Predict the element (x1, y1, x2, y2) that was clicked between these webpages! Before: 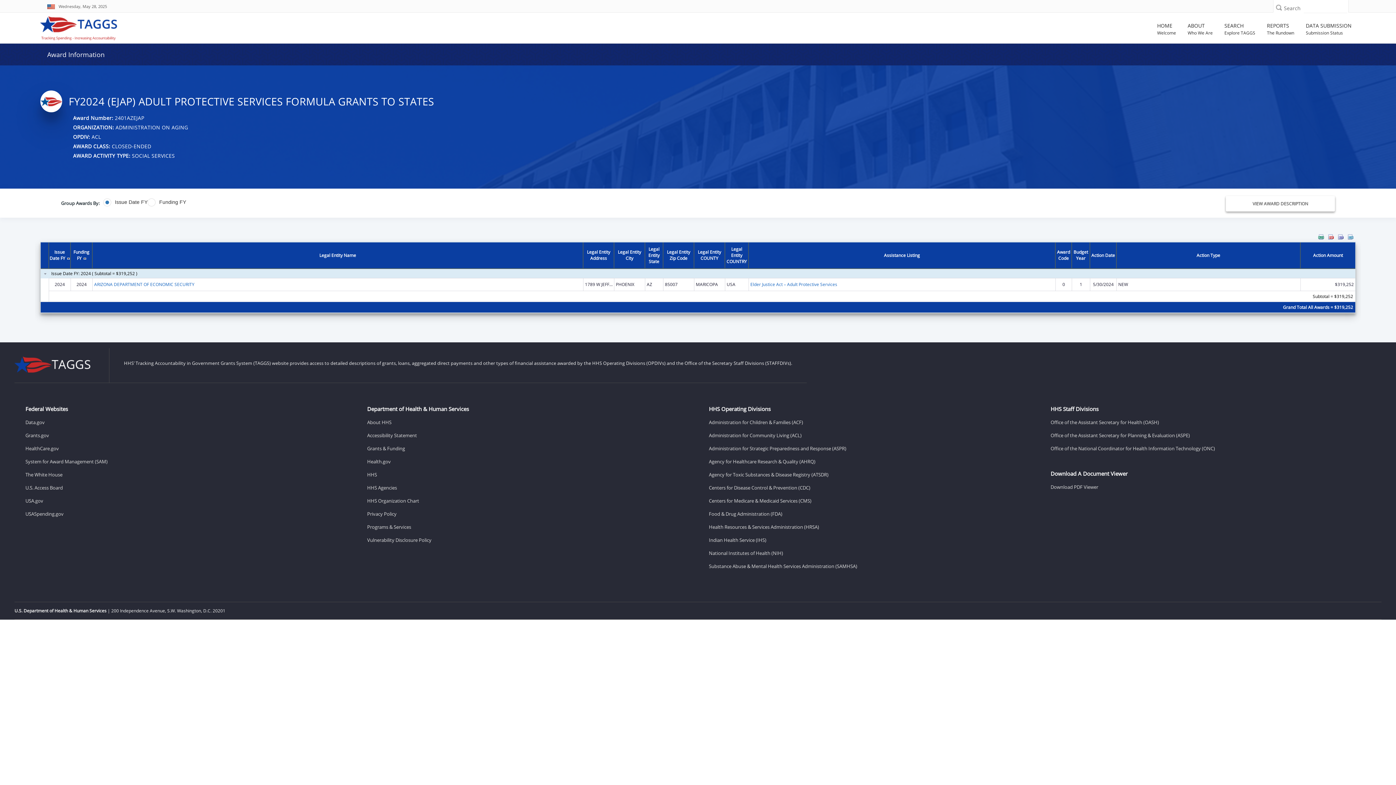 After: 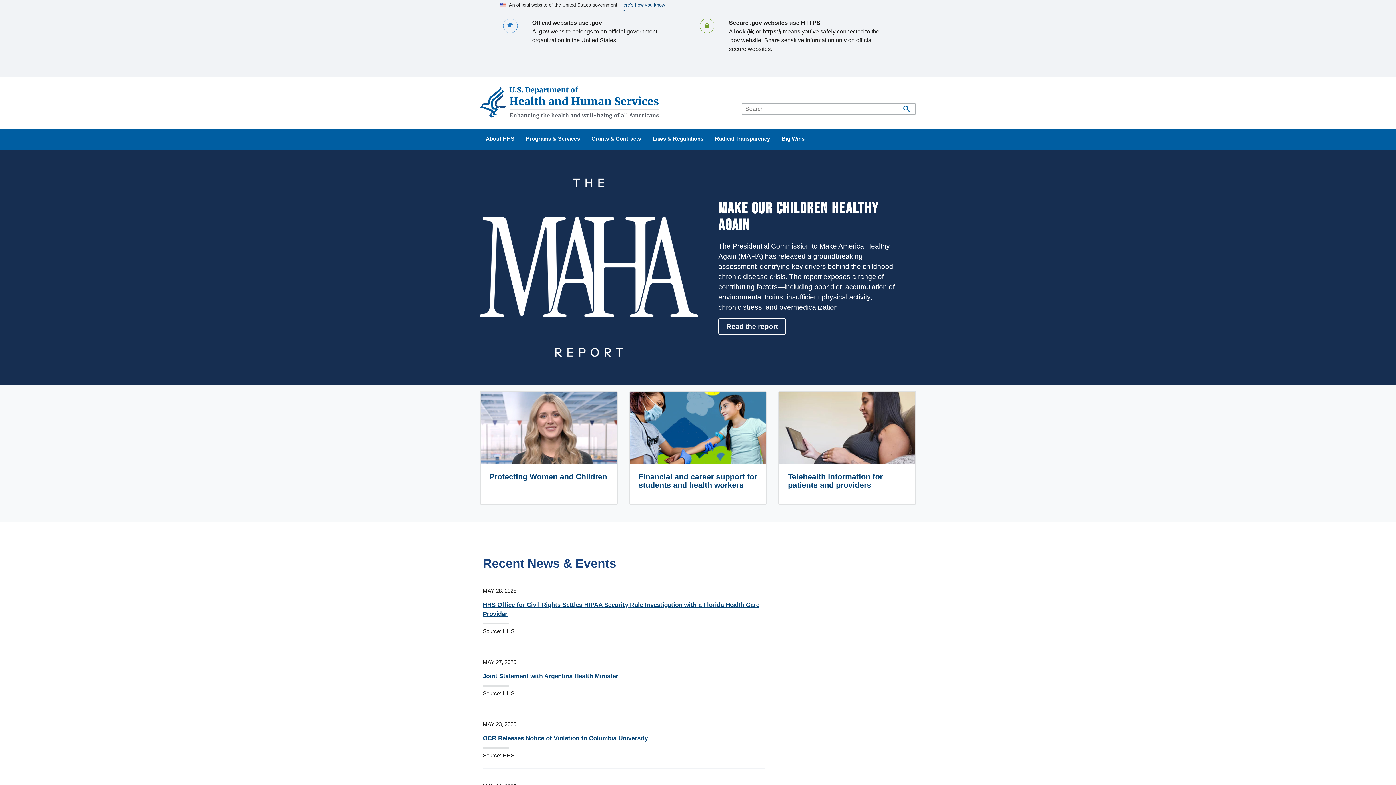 Action: bbox: (367, 468, 687, 481) label: HHS